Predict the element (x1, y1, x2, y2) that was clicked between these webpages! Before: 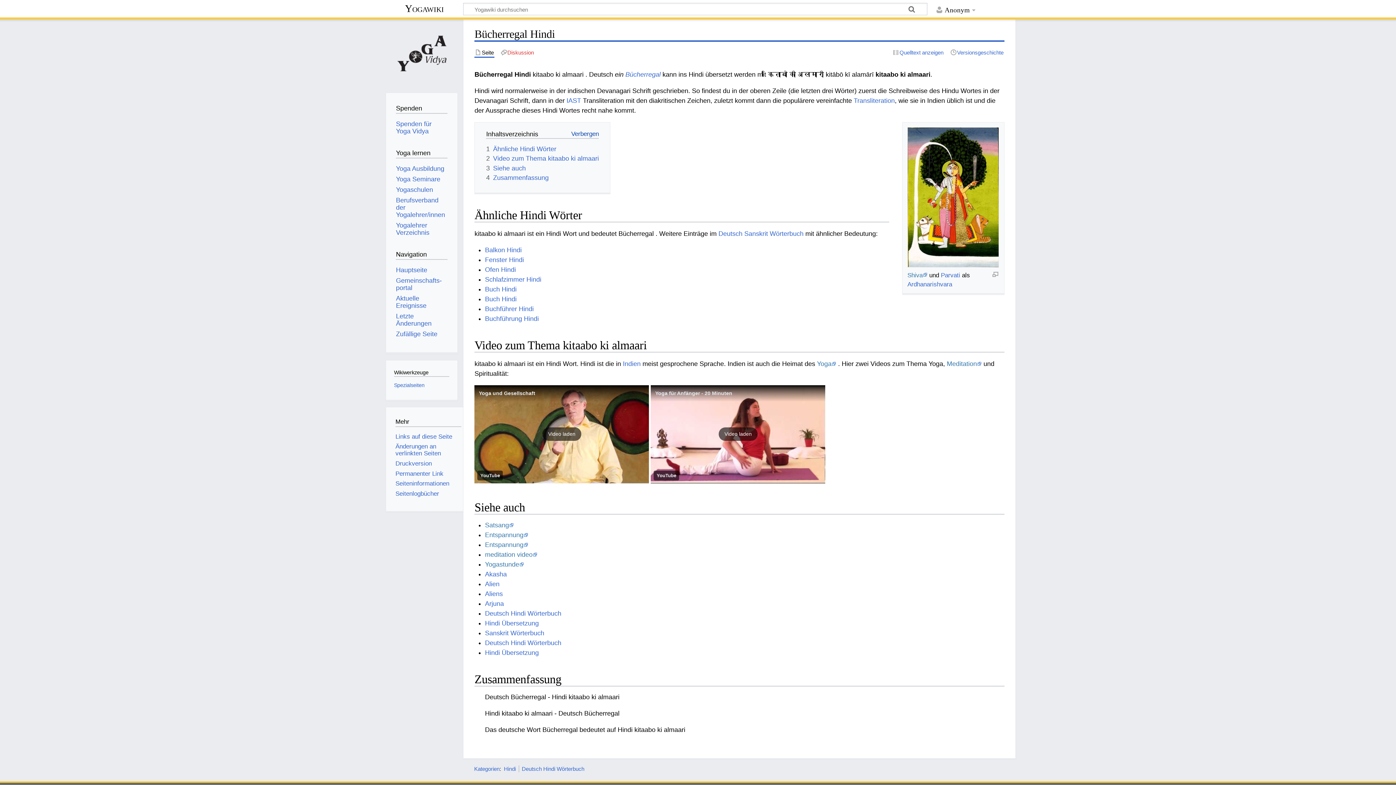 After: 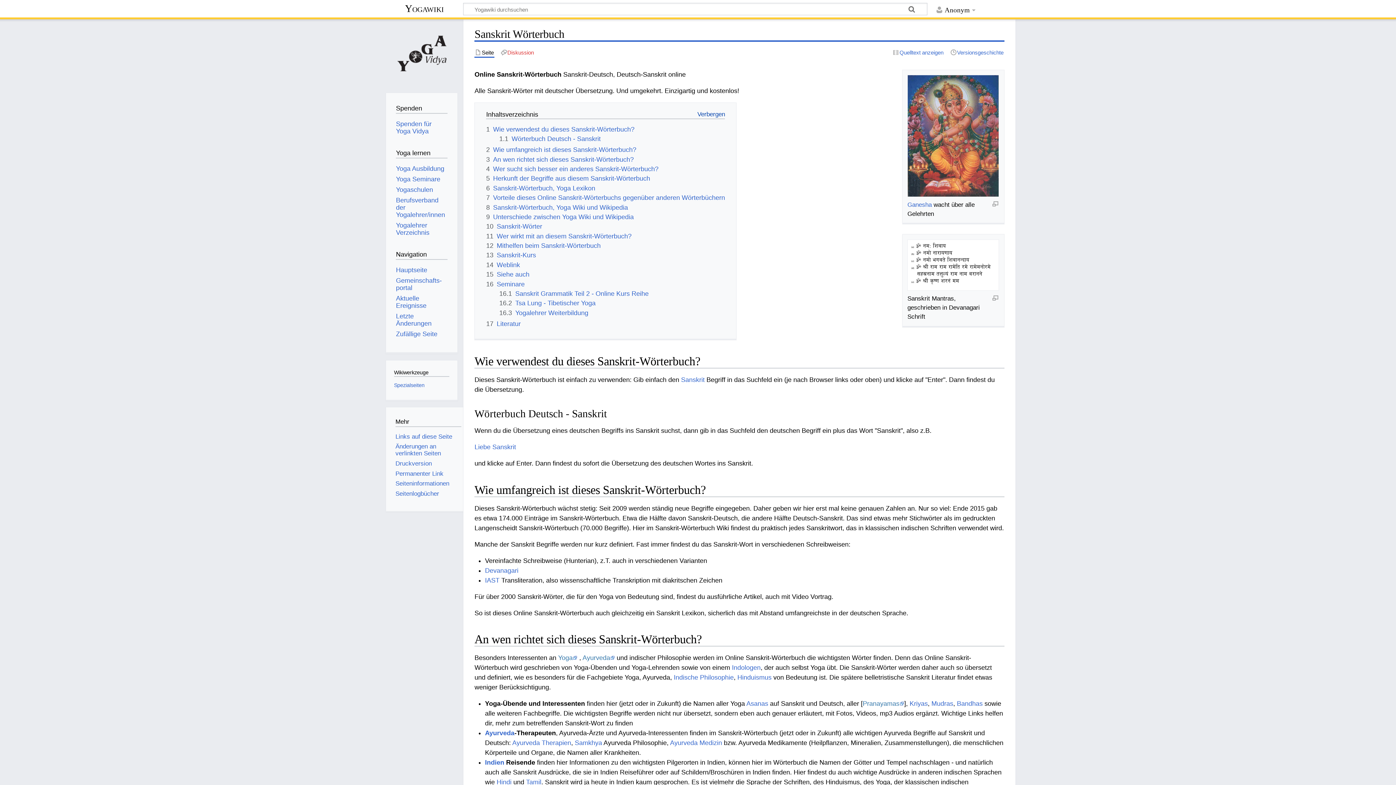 Action: bbox: (485, 629, 544, 637) label: Sanskrit Wörterbuch